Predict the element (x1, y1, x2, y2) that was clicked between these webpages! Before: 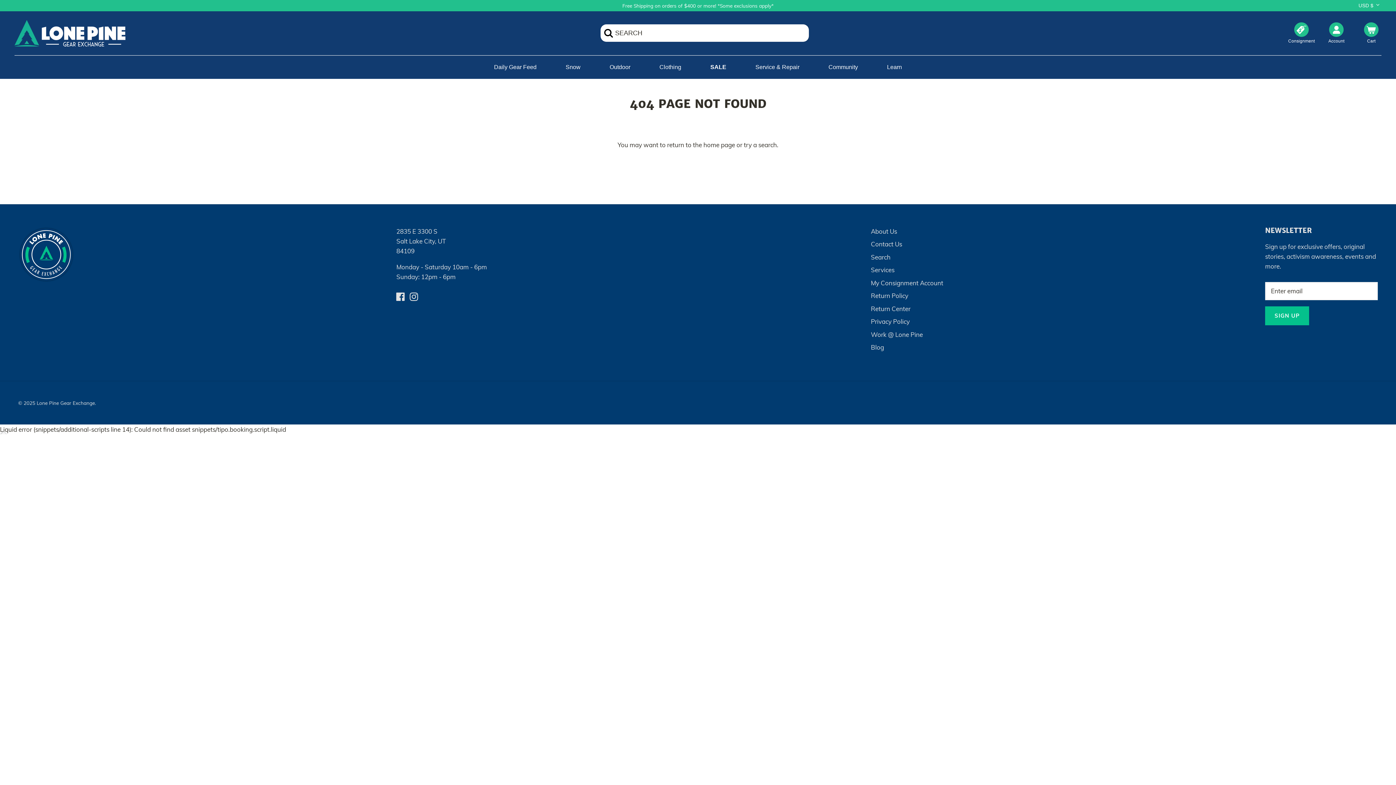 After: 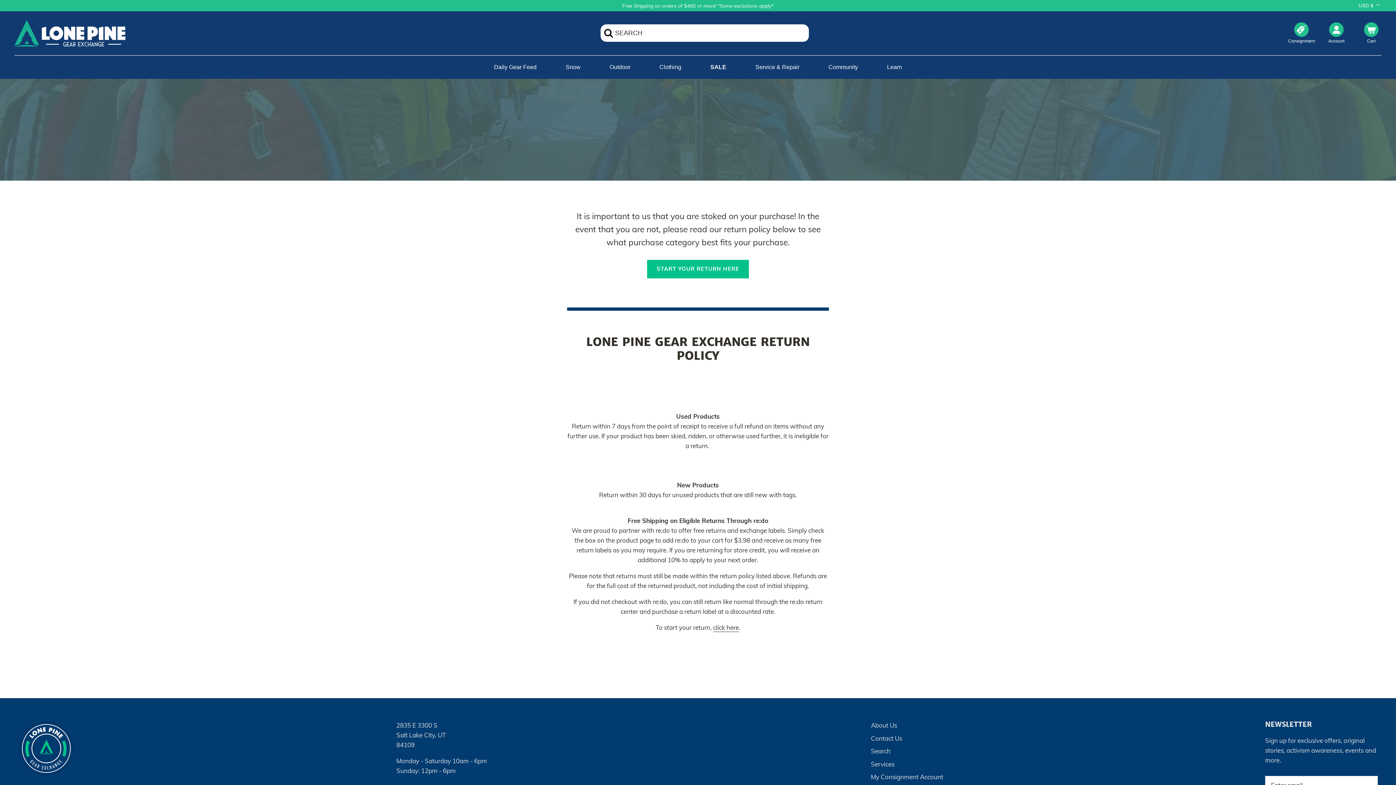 Action: bbox: (871, 292, 908, 299) label: Return Policy